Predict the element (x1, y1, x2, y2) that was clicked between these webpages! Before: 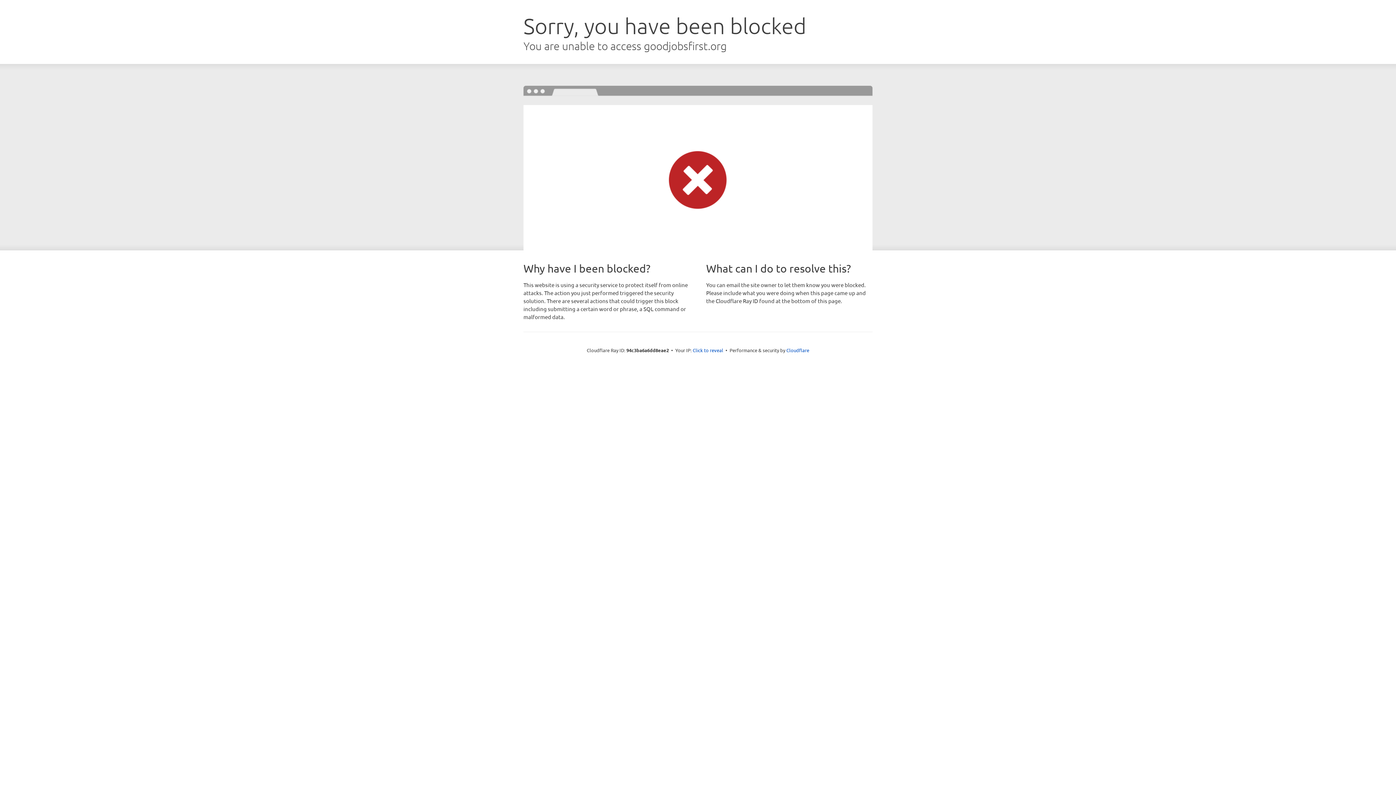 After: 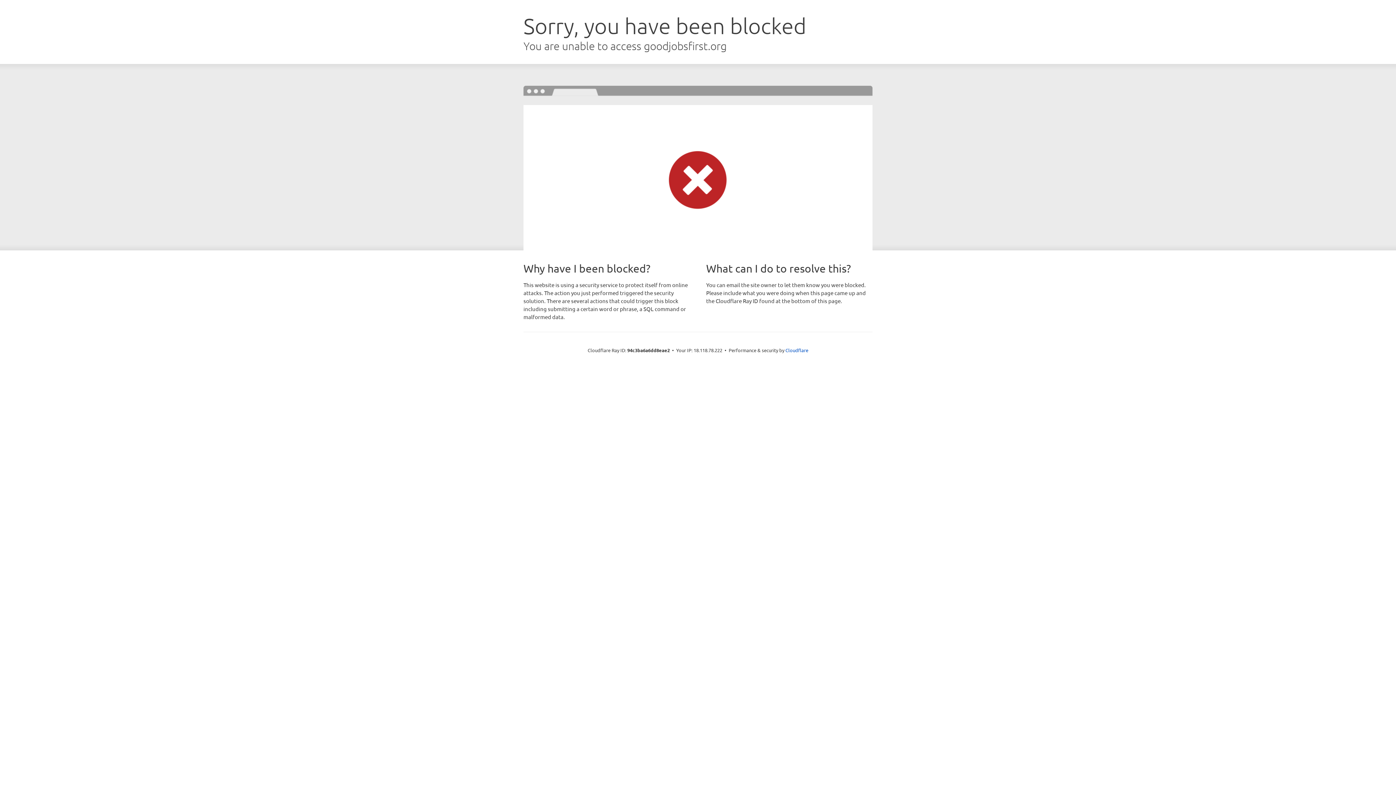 Action: bbox: (692, 346, 723, 353) label: Click to reveal